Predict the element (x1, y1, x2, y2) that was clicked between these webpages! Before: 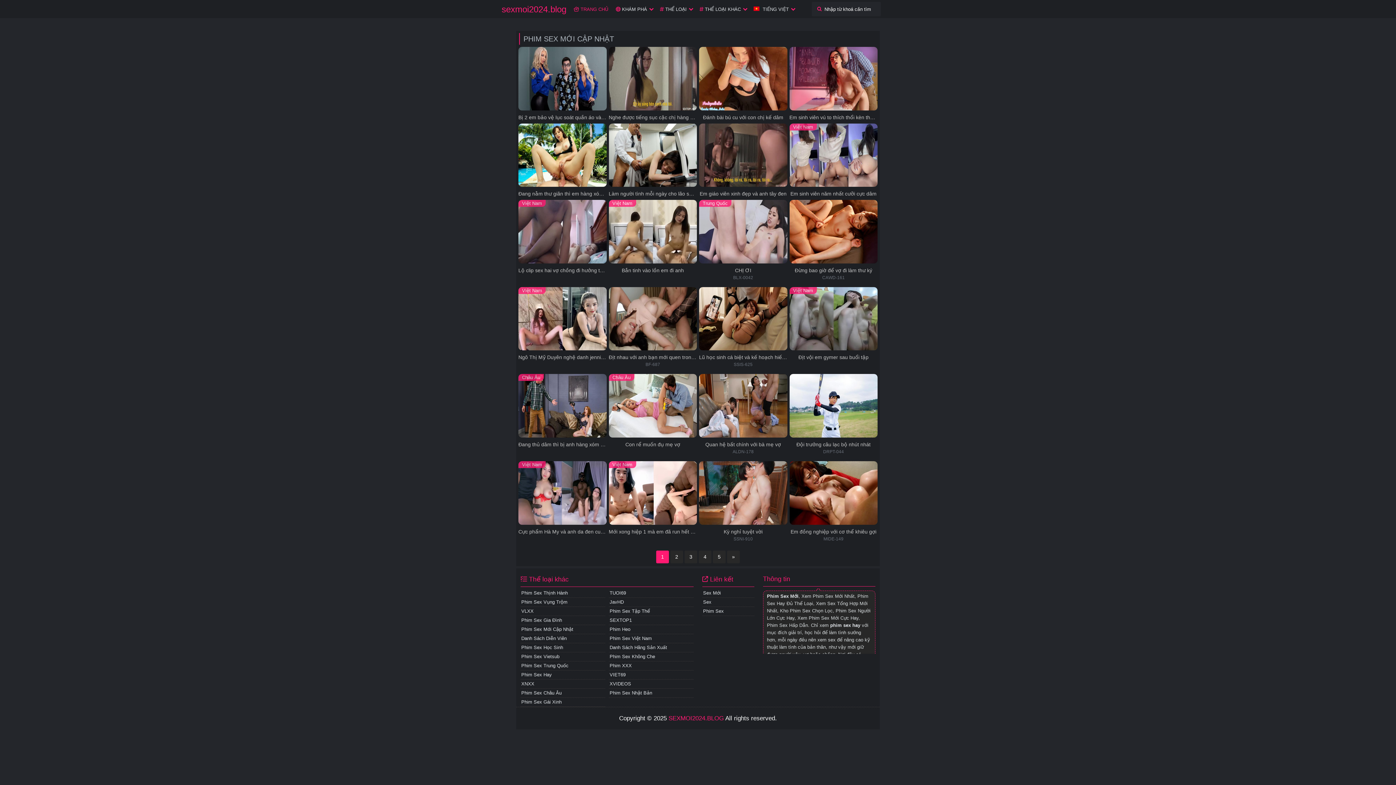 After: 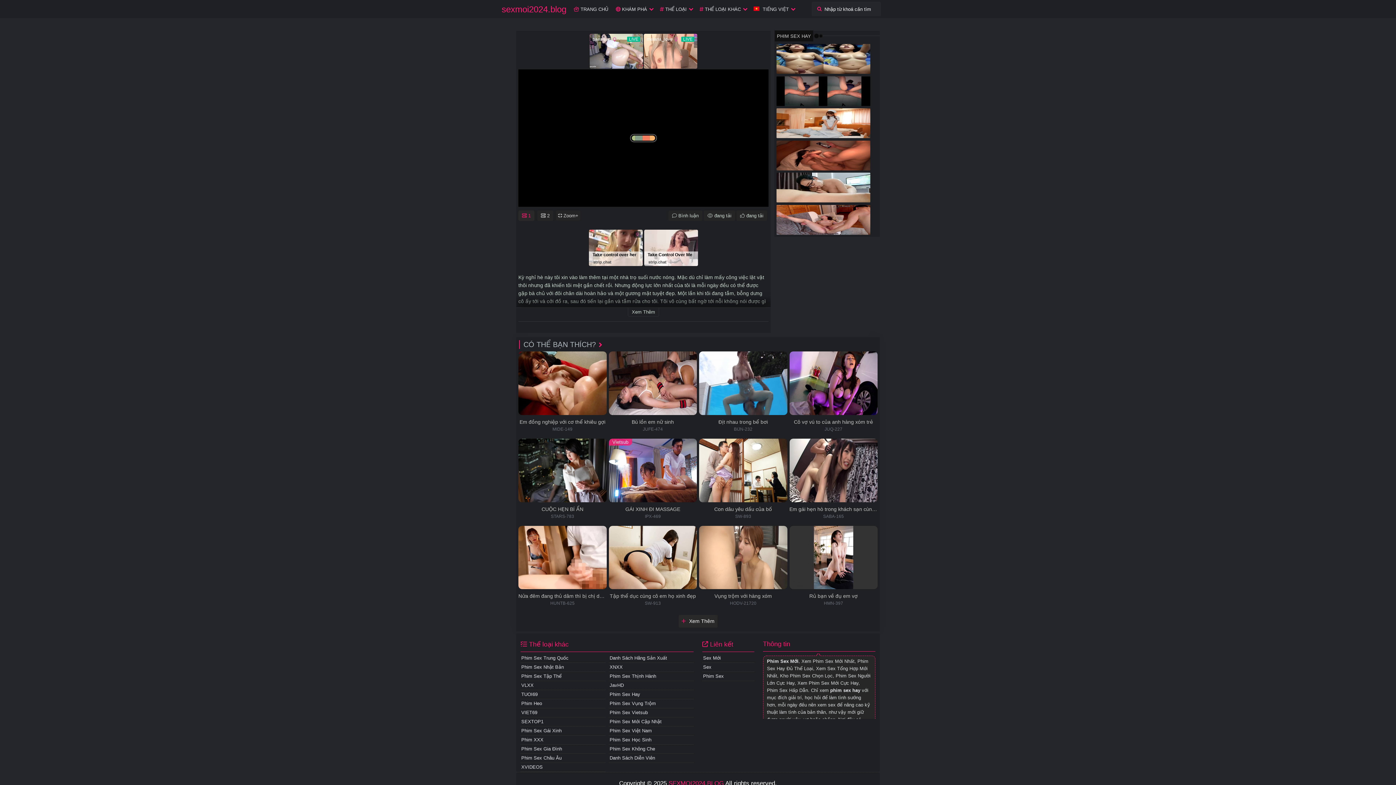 Action: bbox: (699, 461, 787, 542) label: Kỳ nghỉ tuyệt vời
SSNI-910